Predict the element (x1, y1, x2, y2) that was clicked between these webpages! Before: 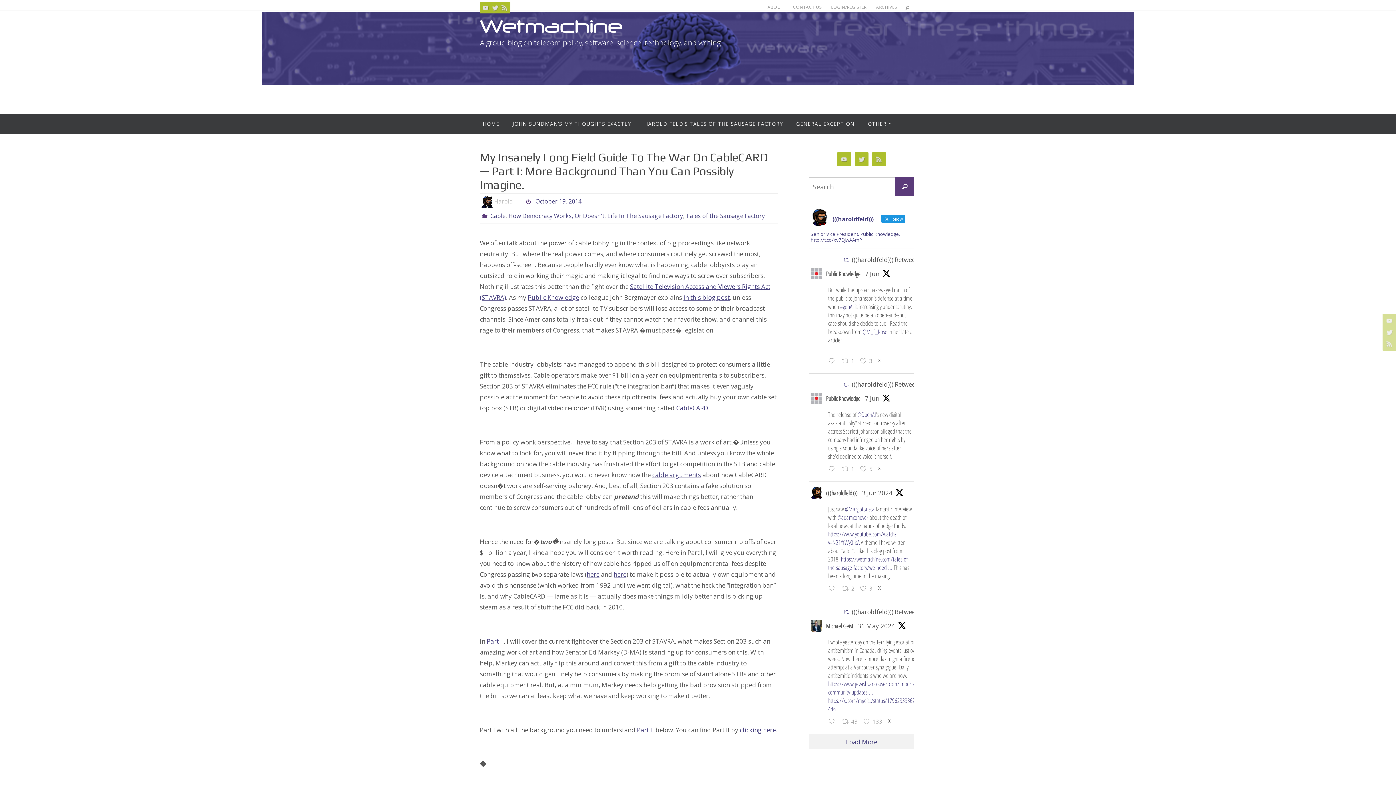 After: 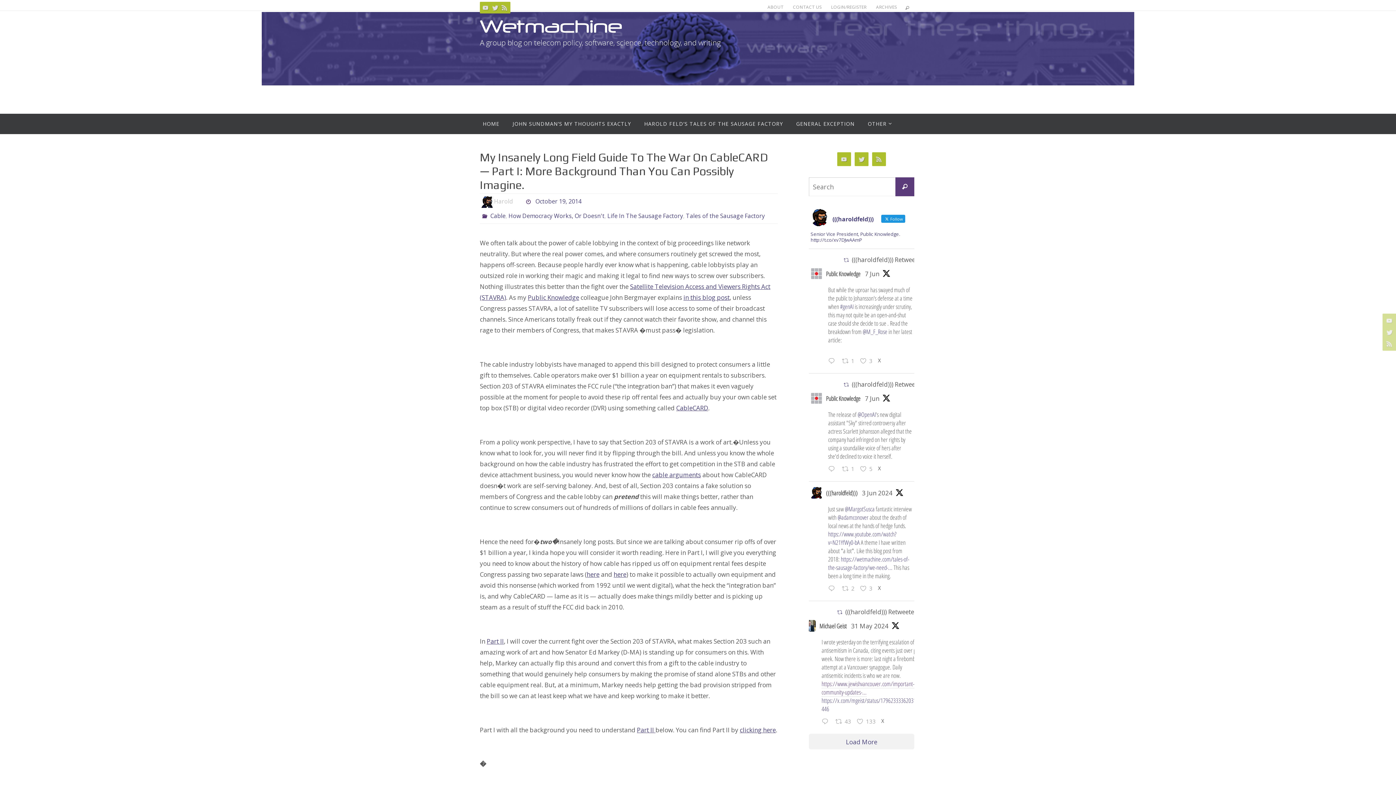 Action: label: https://www.jewishvancouver.com/important-community-updates-... bbox: (828, 680, 921, 697)